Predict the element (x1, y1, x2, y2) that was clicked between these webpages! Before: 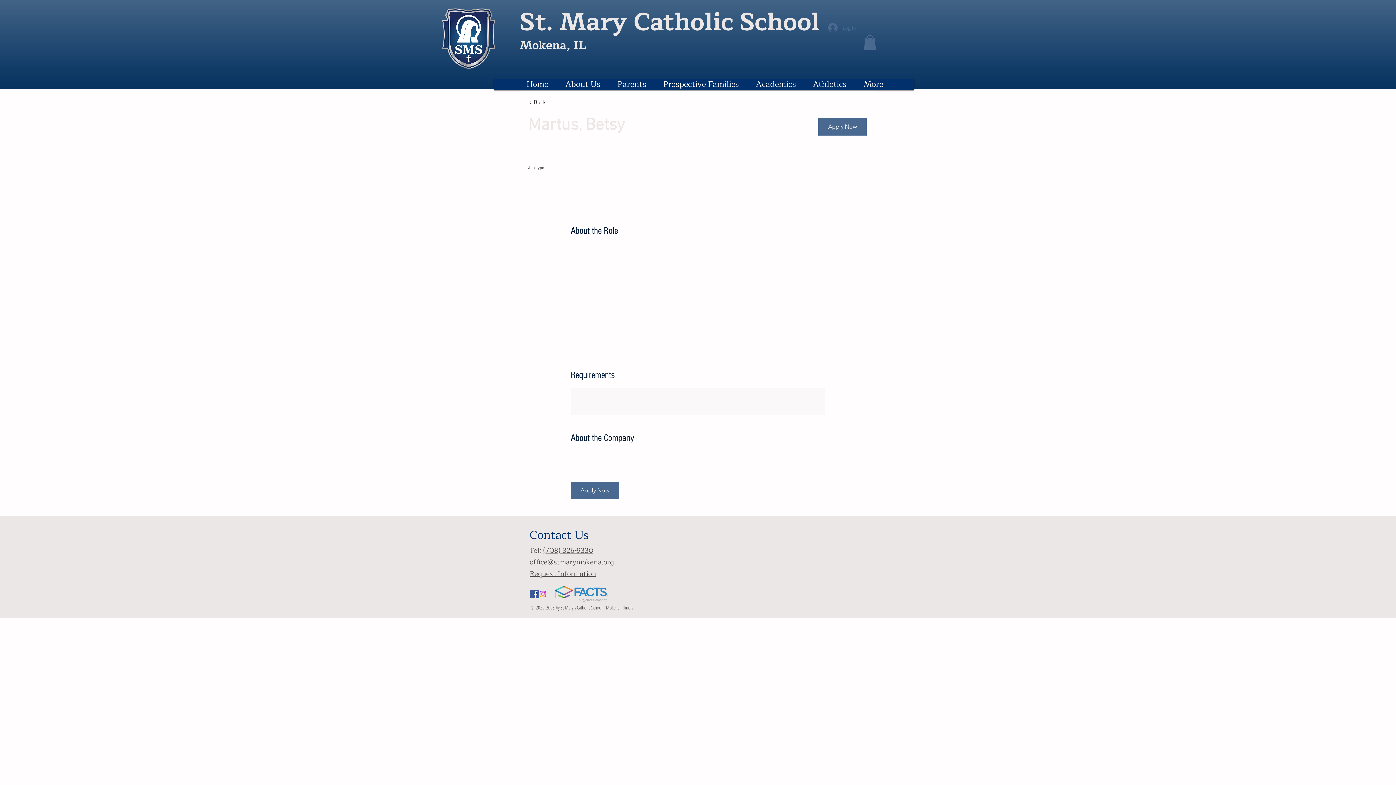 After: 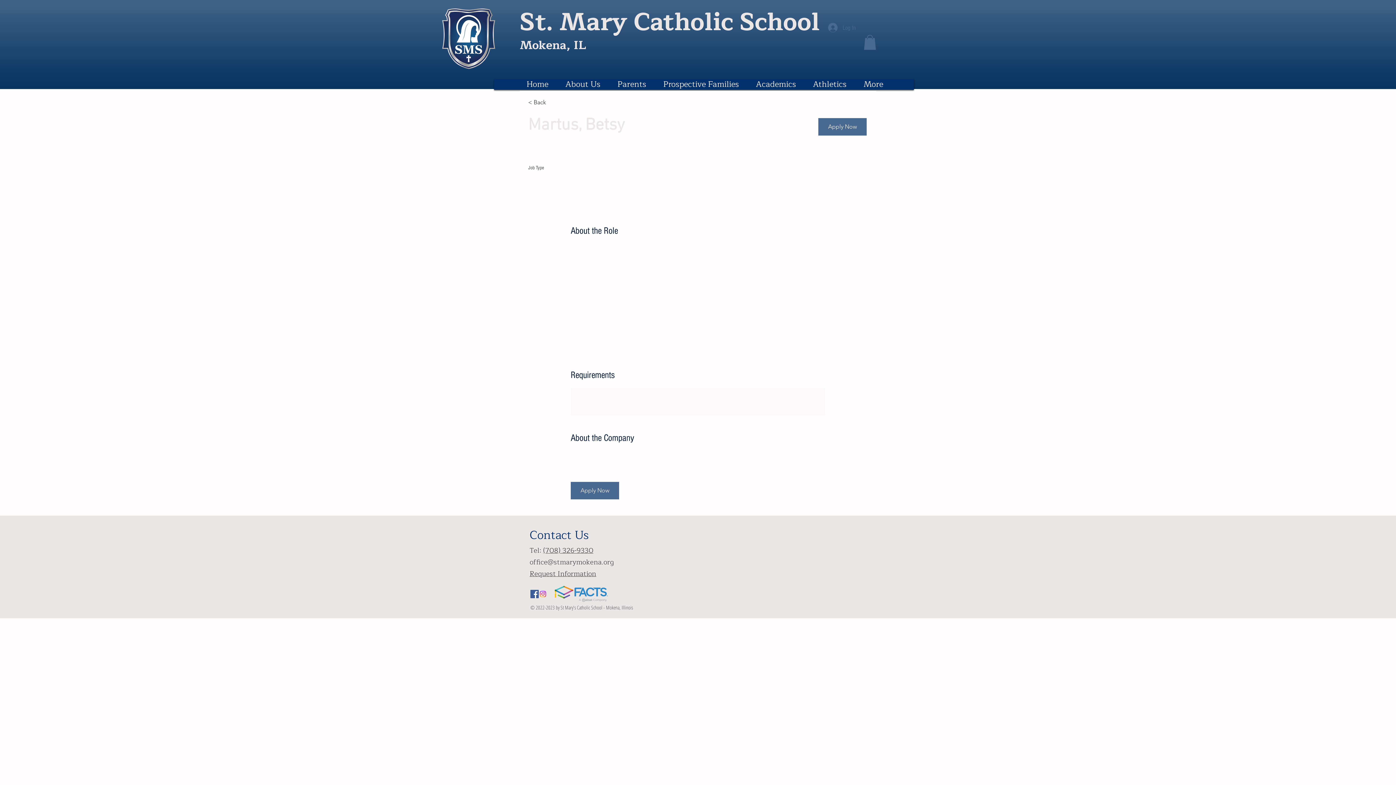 Action: label: Academics bbox: (748, 75, 803, 93)